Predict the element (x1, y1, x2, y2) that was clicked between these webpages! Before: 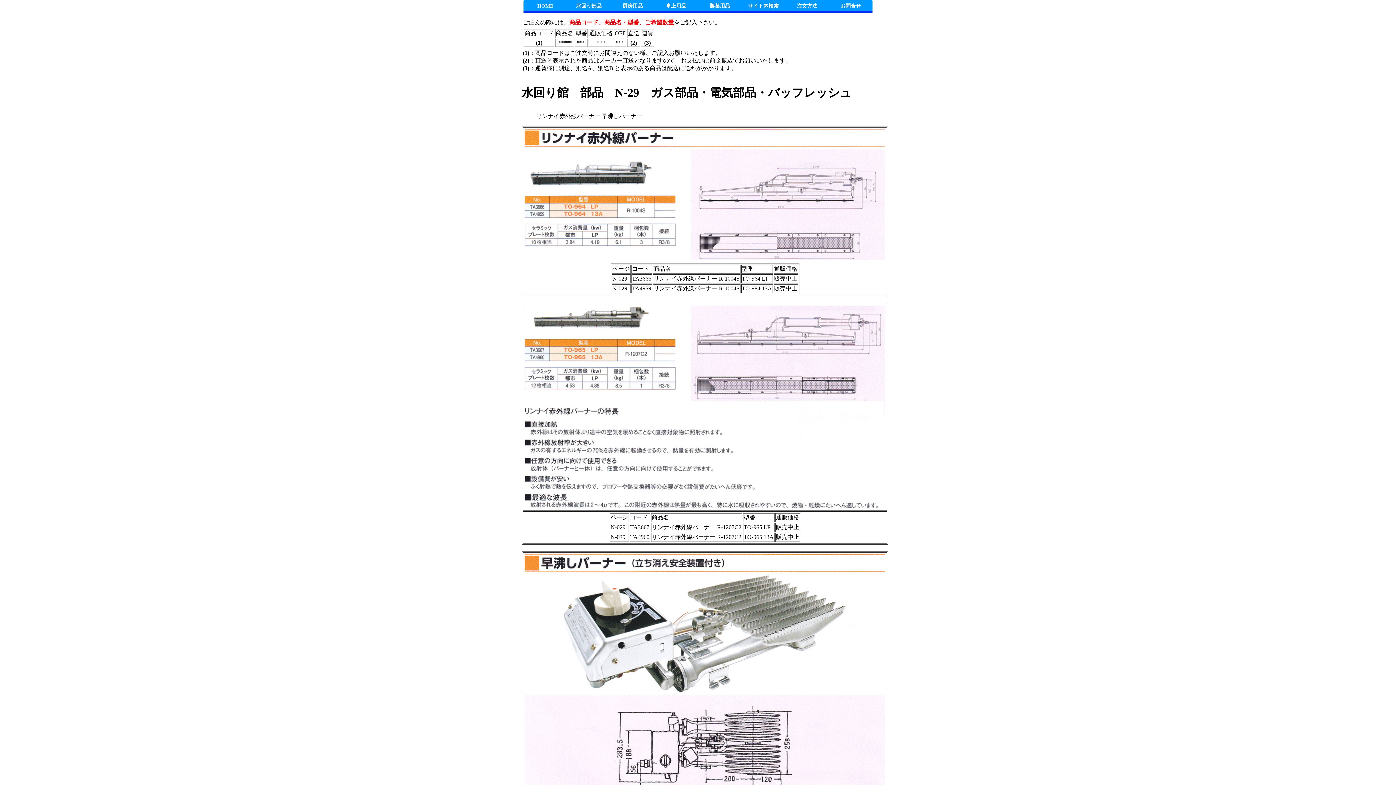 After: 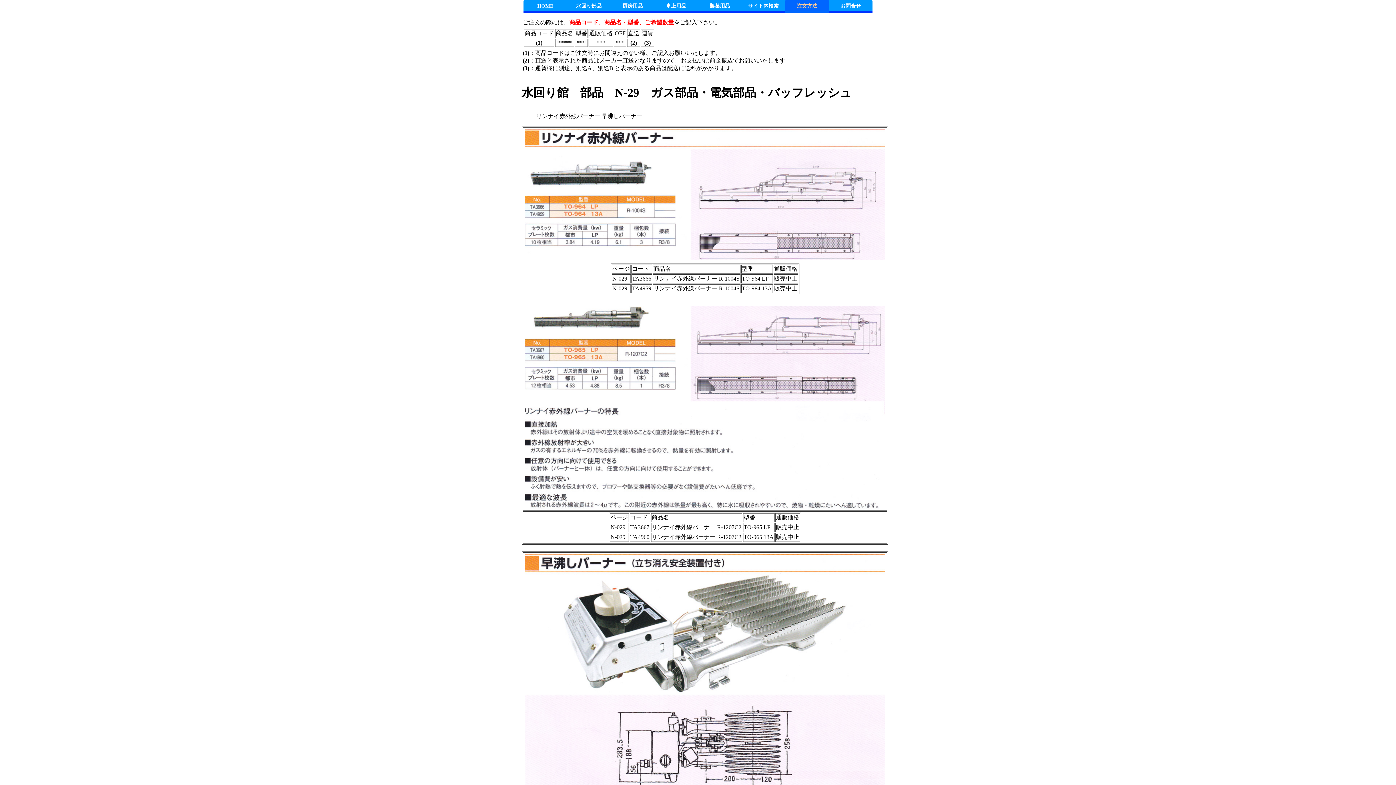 Action: bbox: (785, 0, 829, 12) label: 注文方法